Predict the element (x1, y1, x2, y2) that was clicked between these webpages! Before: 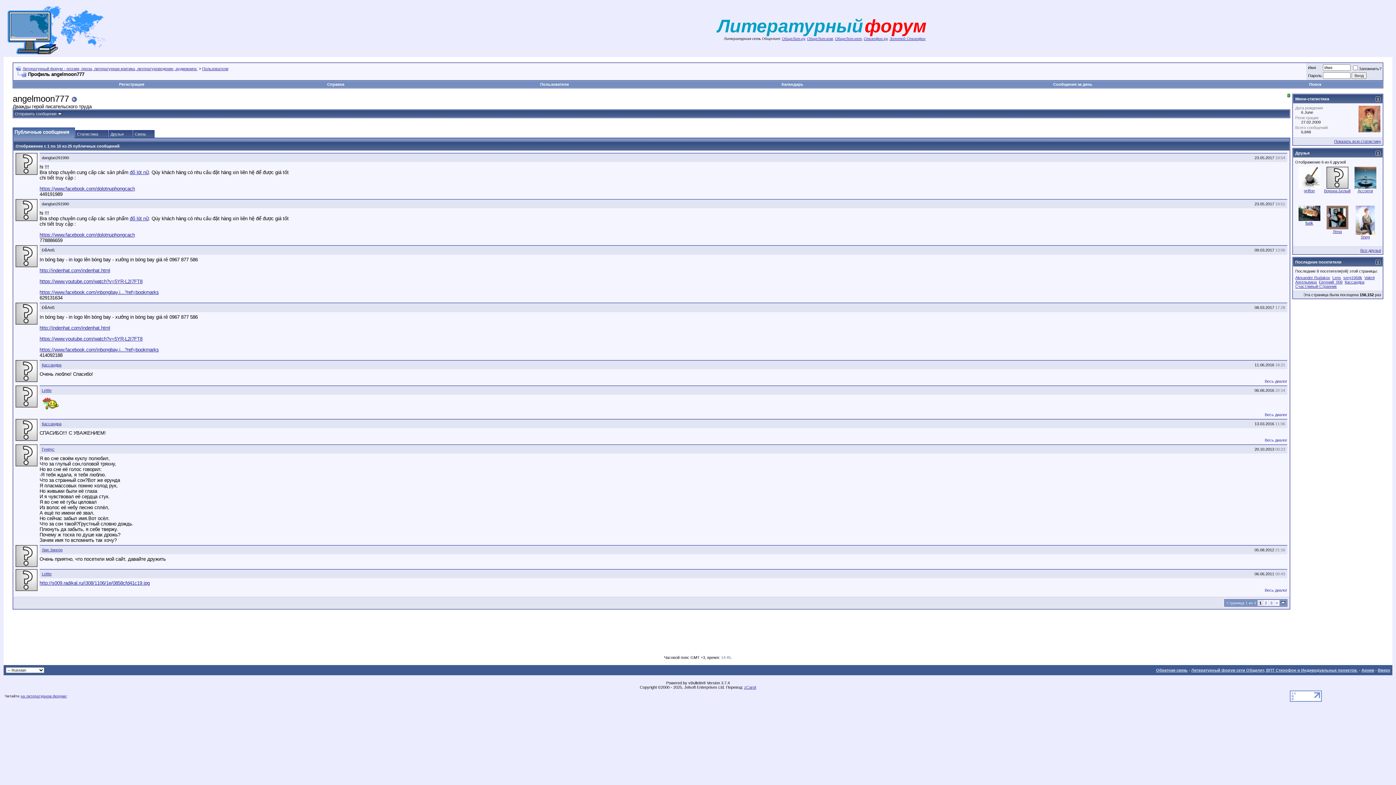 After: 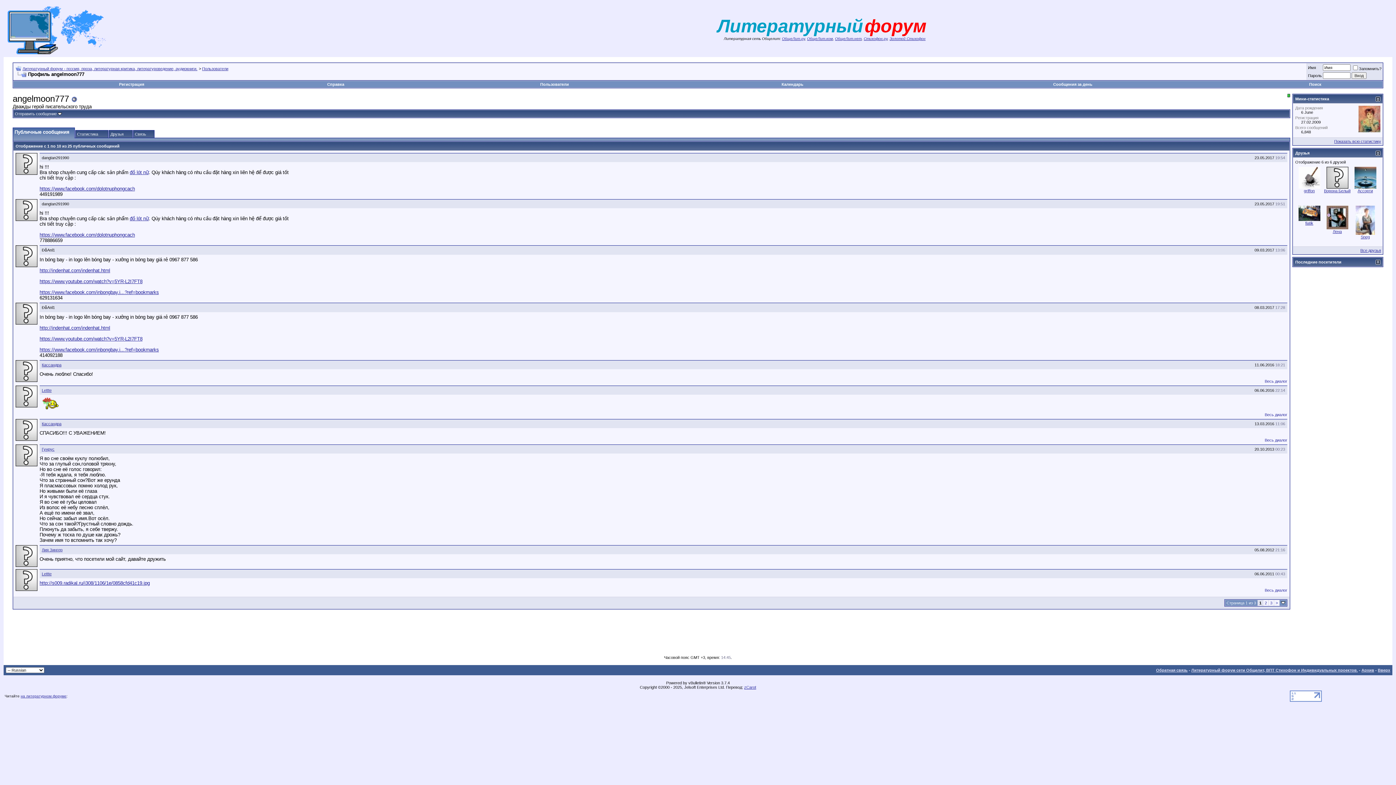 Action: bbox: (1376, 260, 1380, 264)